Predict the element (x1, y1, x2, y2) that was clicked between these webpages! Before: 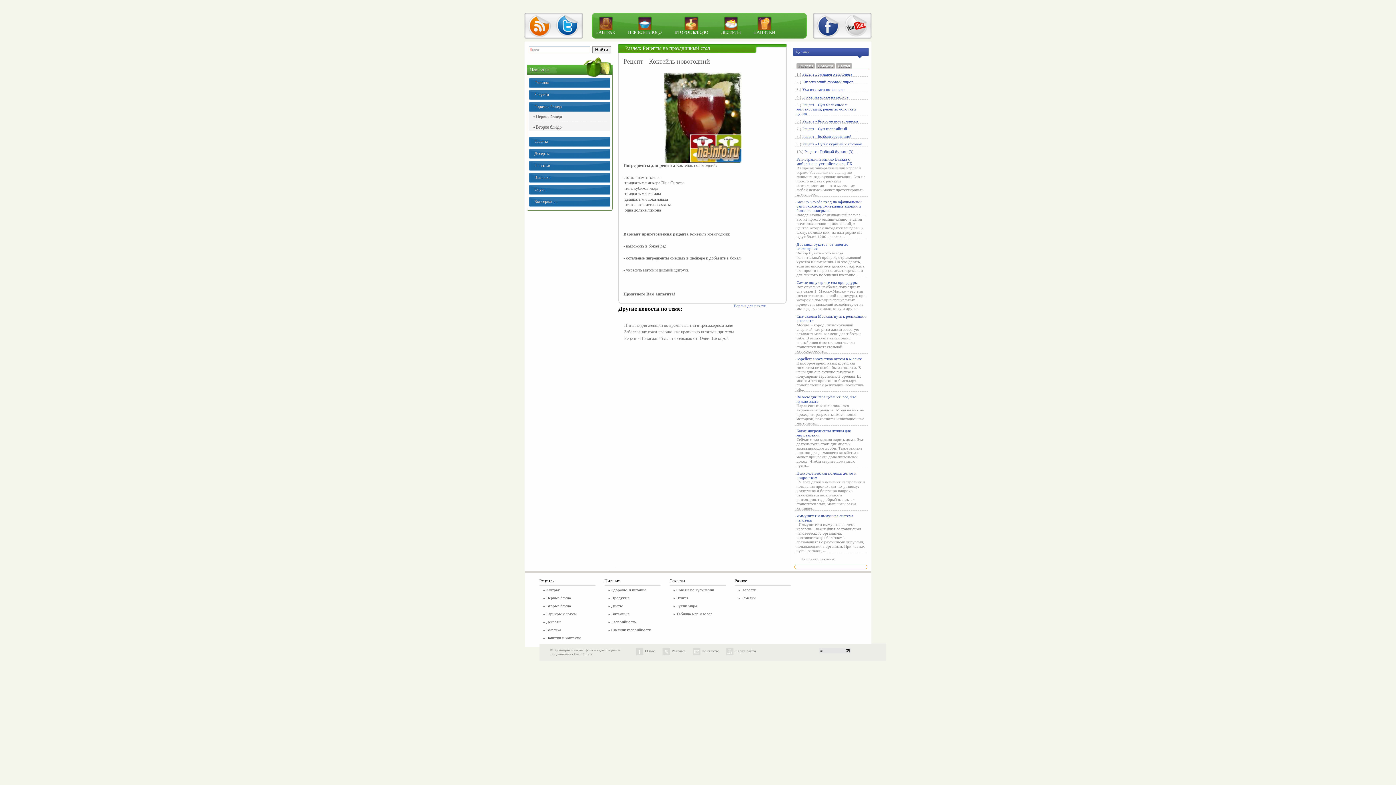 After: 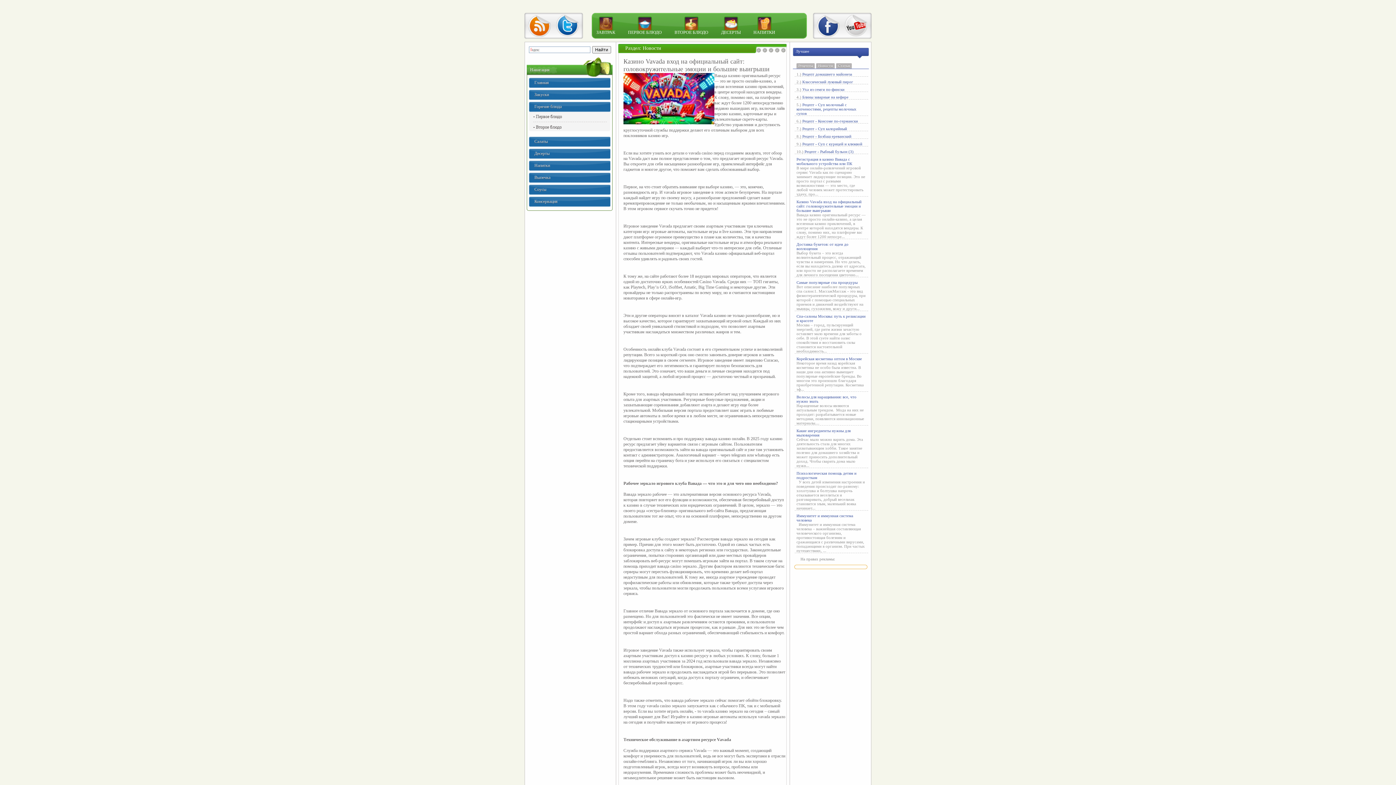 Action: bbox: (796, 199, 861, 212) label: Казино Vavada вход на официальный сайт: головокружительные эмоции и большие выигрыши